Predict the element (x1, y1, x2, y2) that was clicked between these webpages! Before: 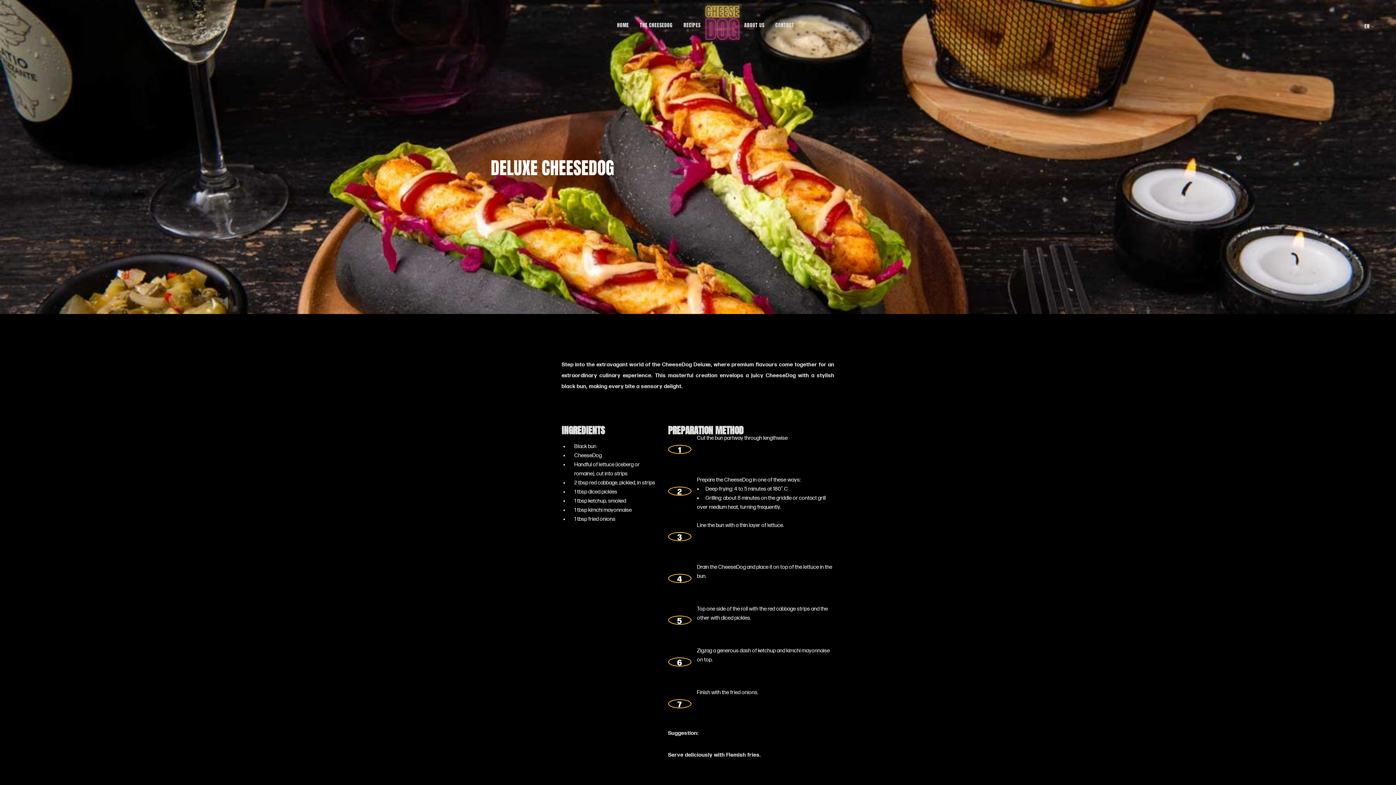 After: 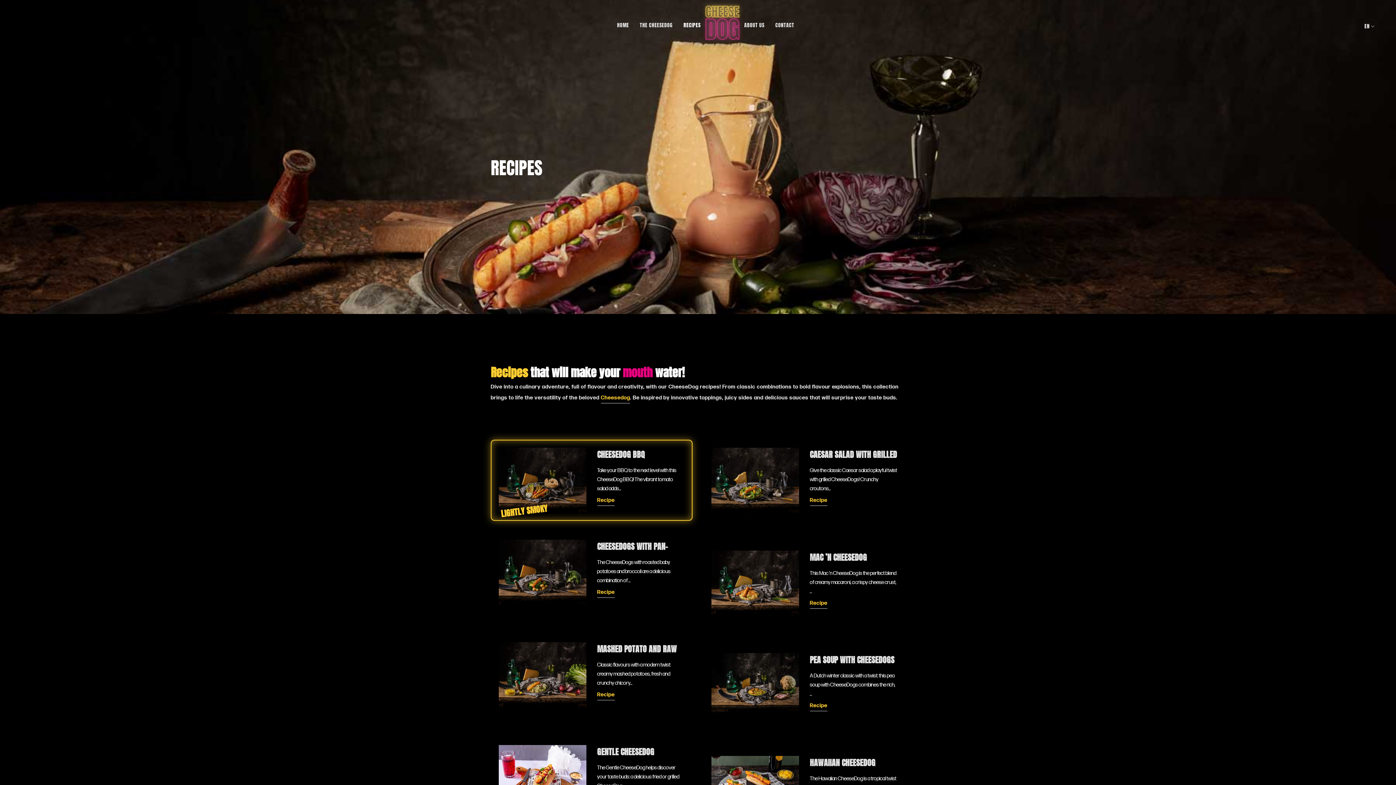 Action: bbox: (678, 11, 706, 28) label: RECIPES